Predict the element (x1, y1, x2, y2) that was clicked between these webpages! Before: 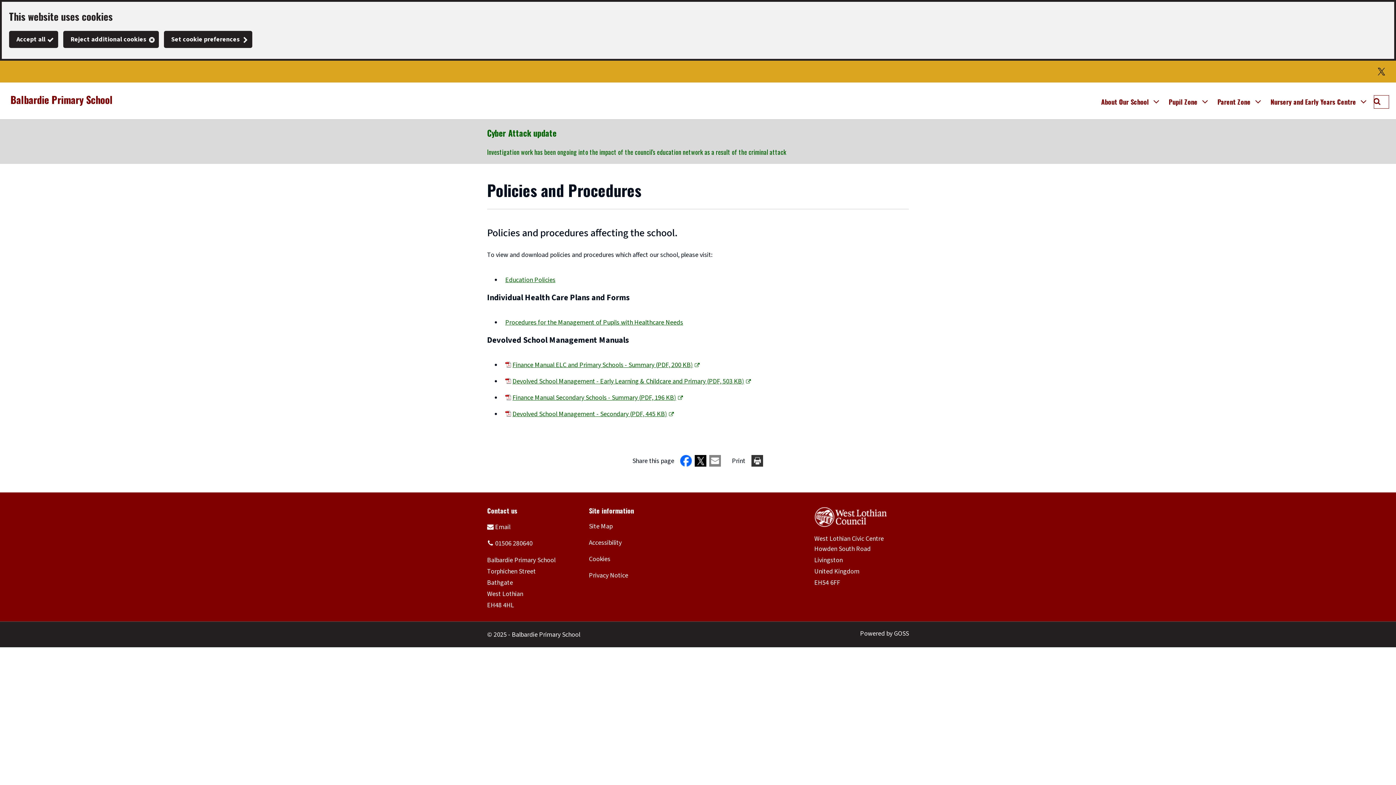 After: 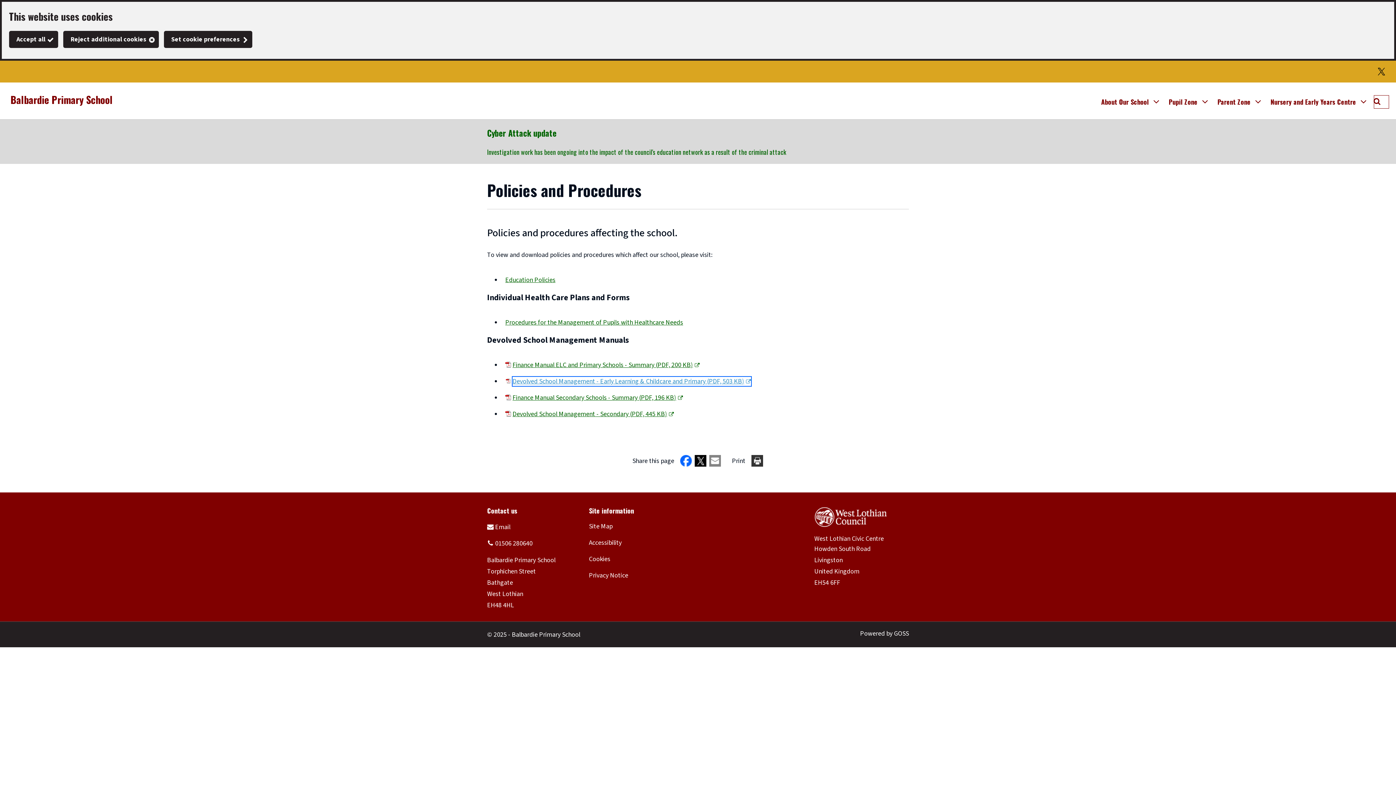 Action: bbox: (512, 377, 751, 386) label: Devolved School Management - Early Learning & Childcare and Primary (PDF, 503 KB)
(opens new window)